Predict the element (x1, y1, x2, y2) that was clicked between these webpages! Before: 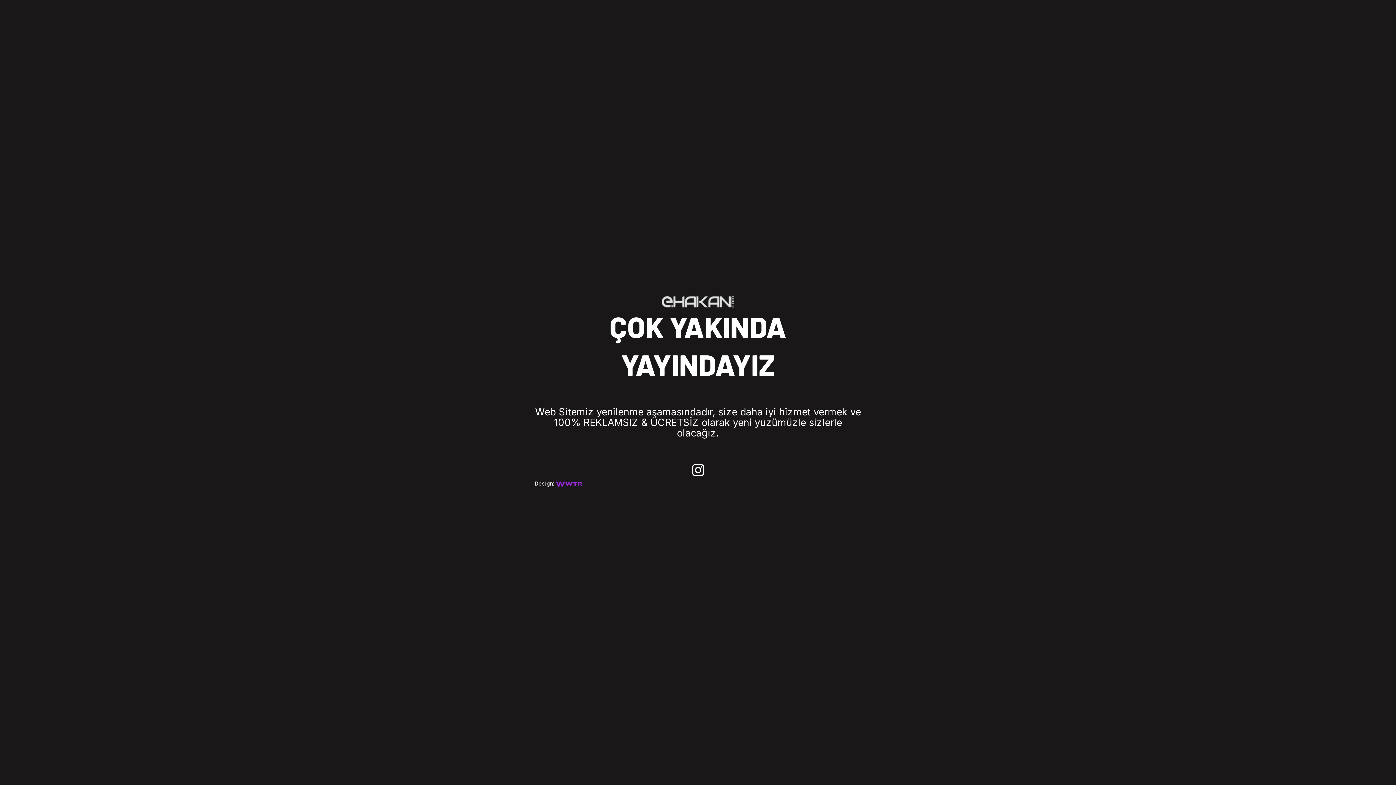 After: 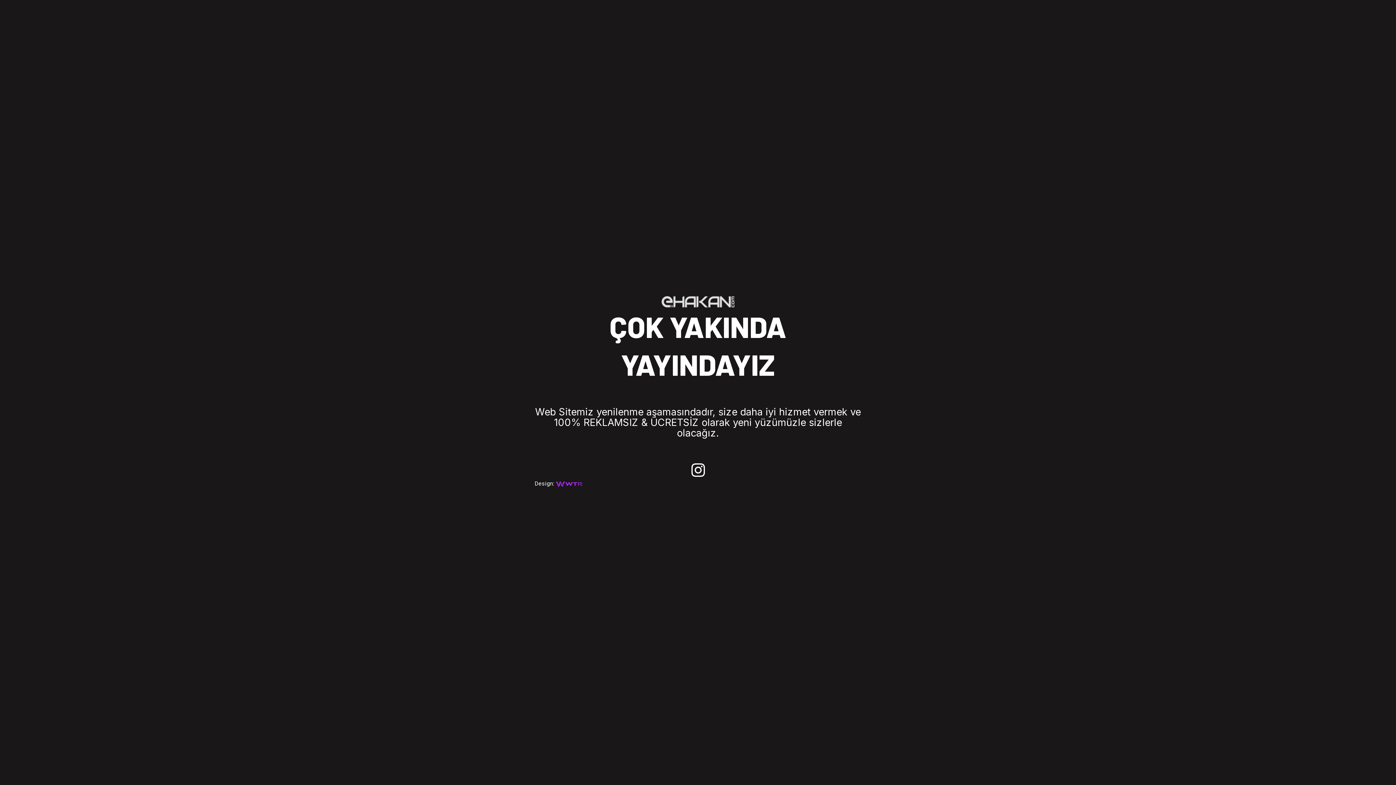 Action: label: Instagram bbox: (690, 462, 706, 478)